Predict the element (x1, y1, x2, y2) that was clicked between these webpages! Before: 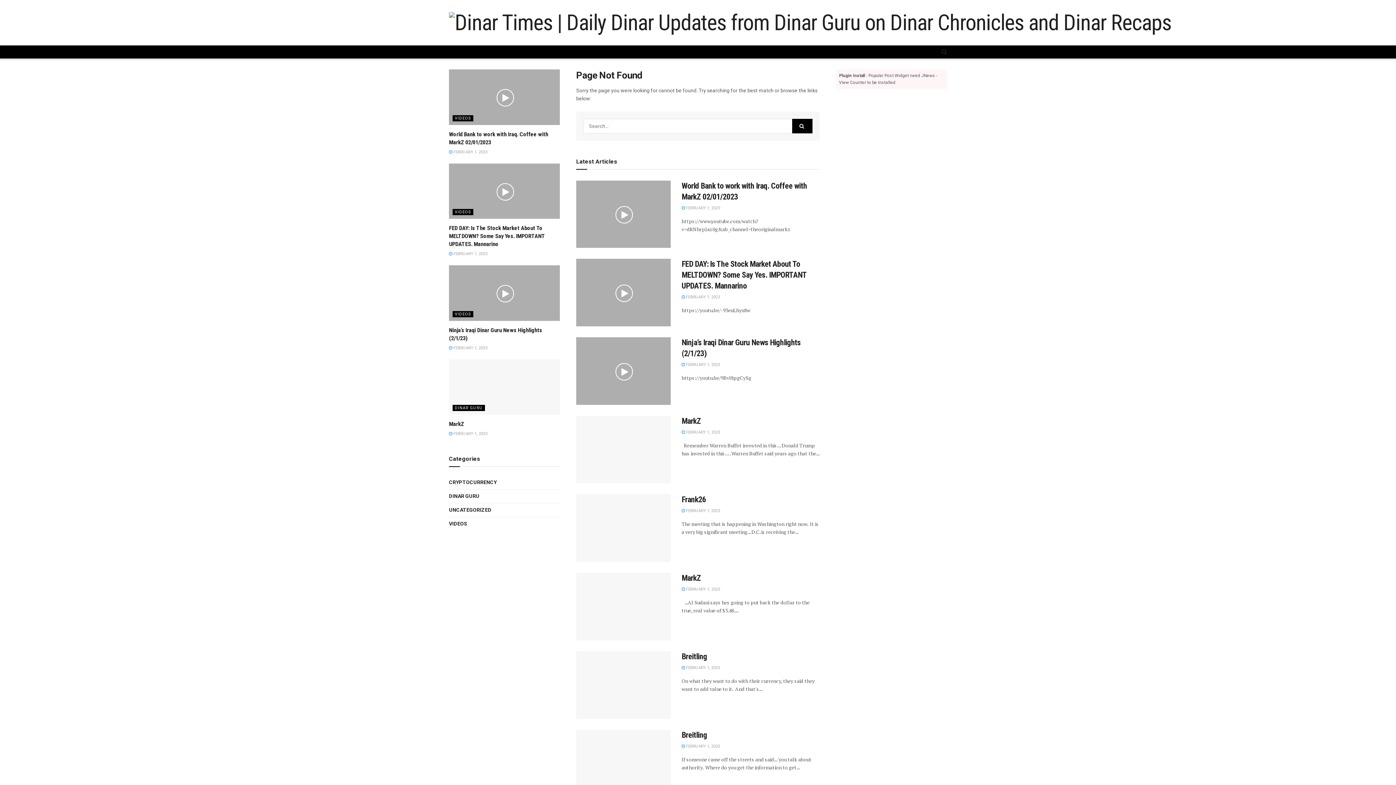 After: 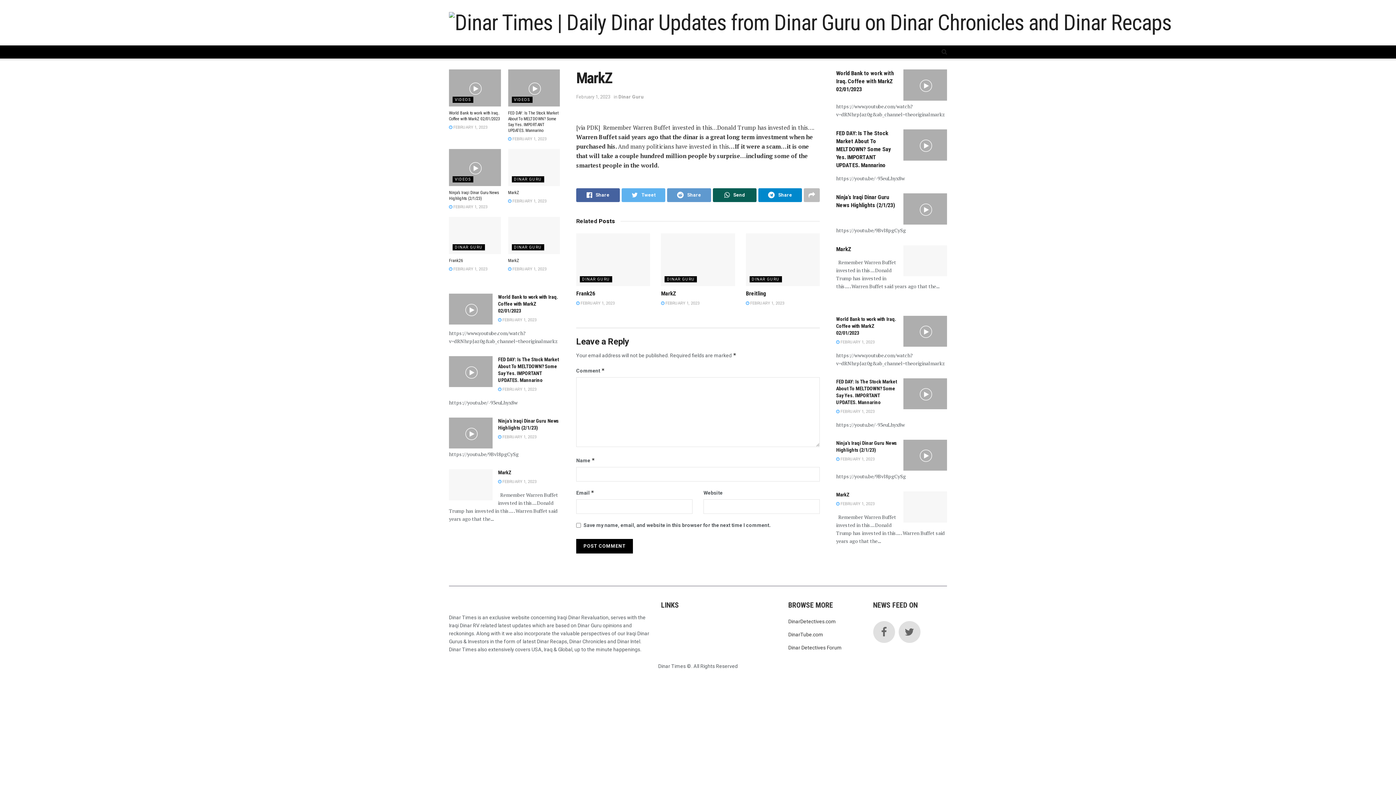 Action: label: MarkZ bbox: (681, 416, 701, 425)